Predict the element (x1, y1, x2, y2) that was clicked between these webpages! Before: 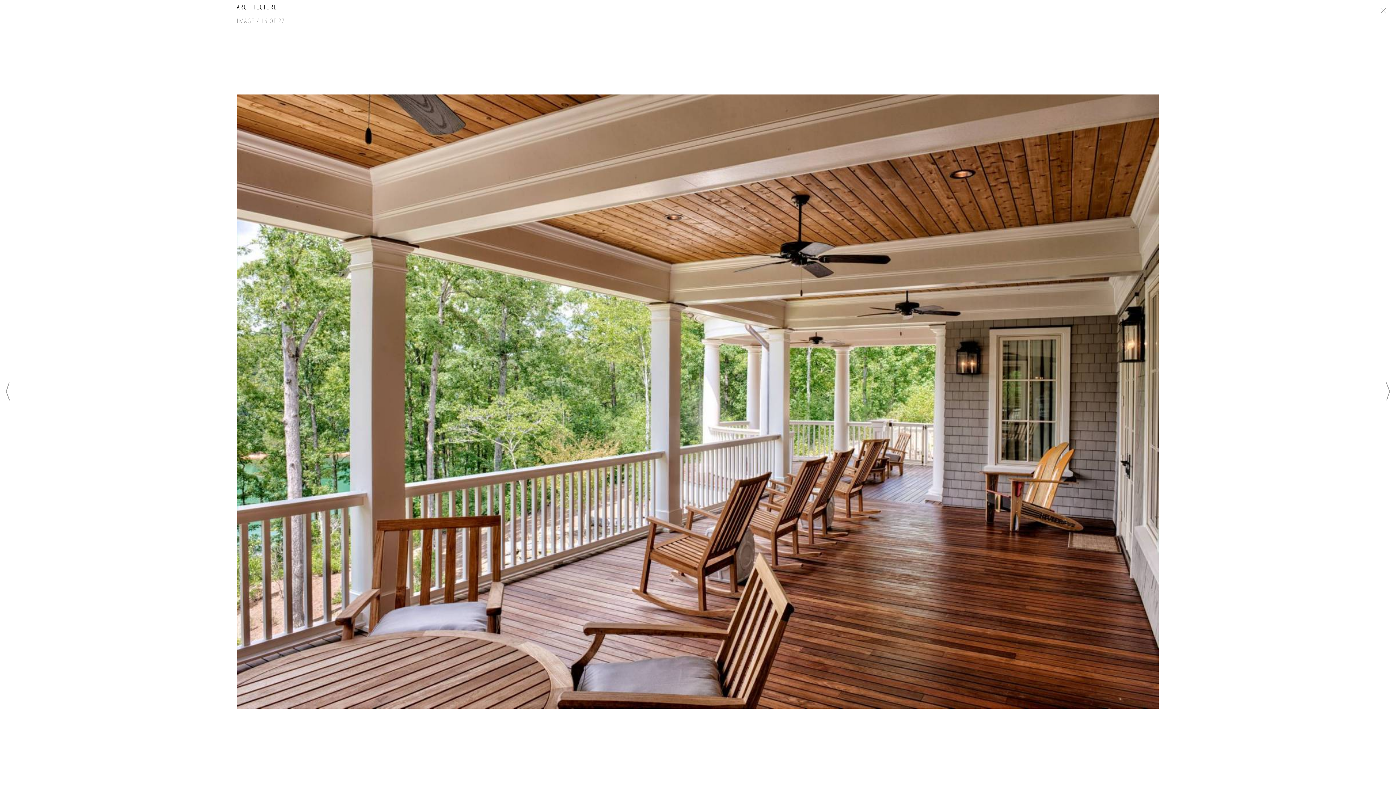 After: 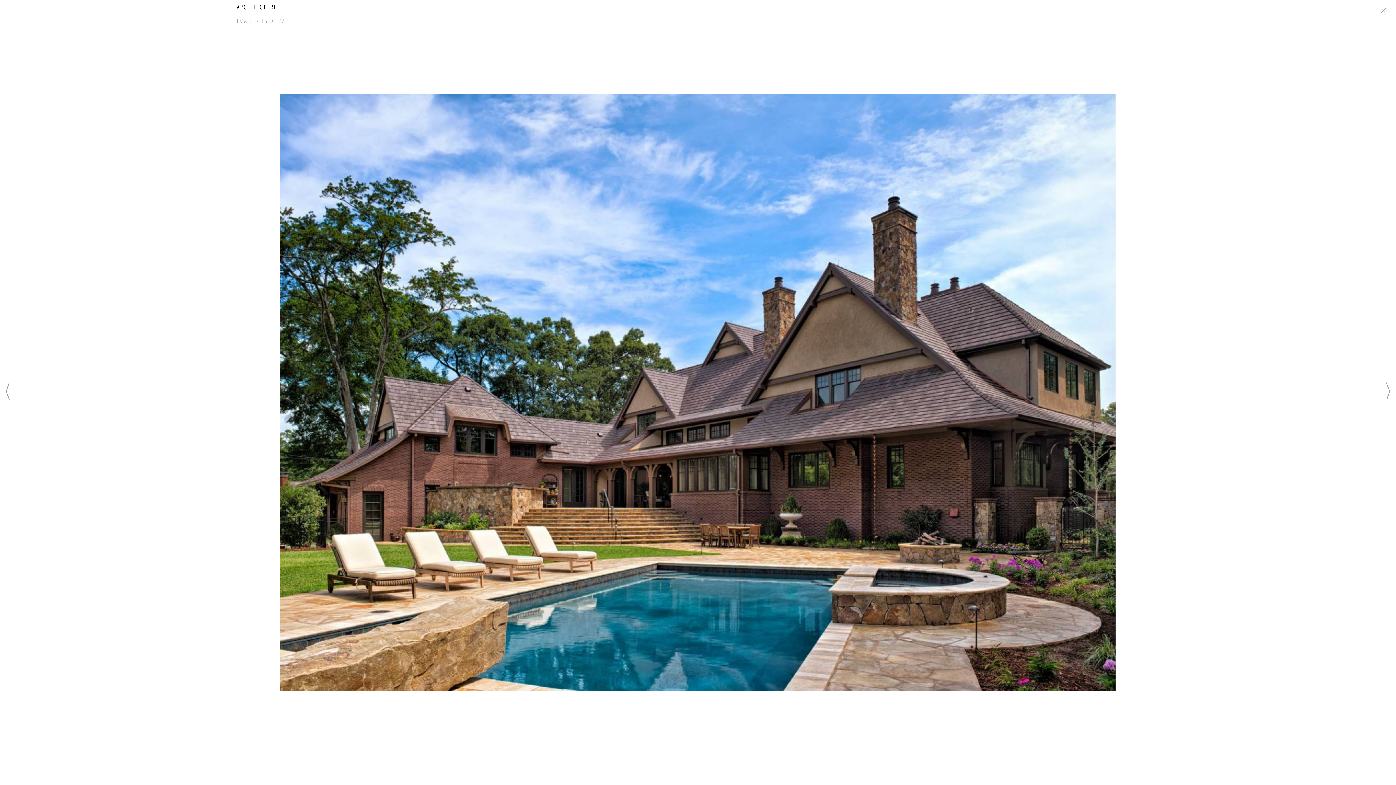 Action: bbox: (5, 383, 9, 403)